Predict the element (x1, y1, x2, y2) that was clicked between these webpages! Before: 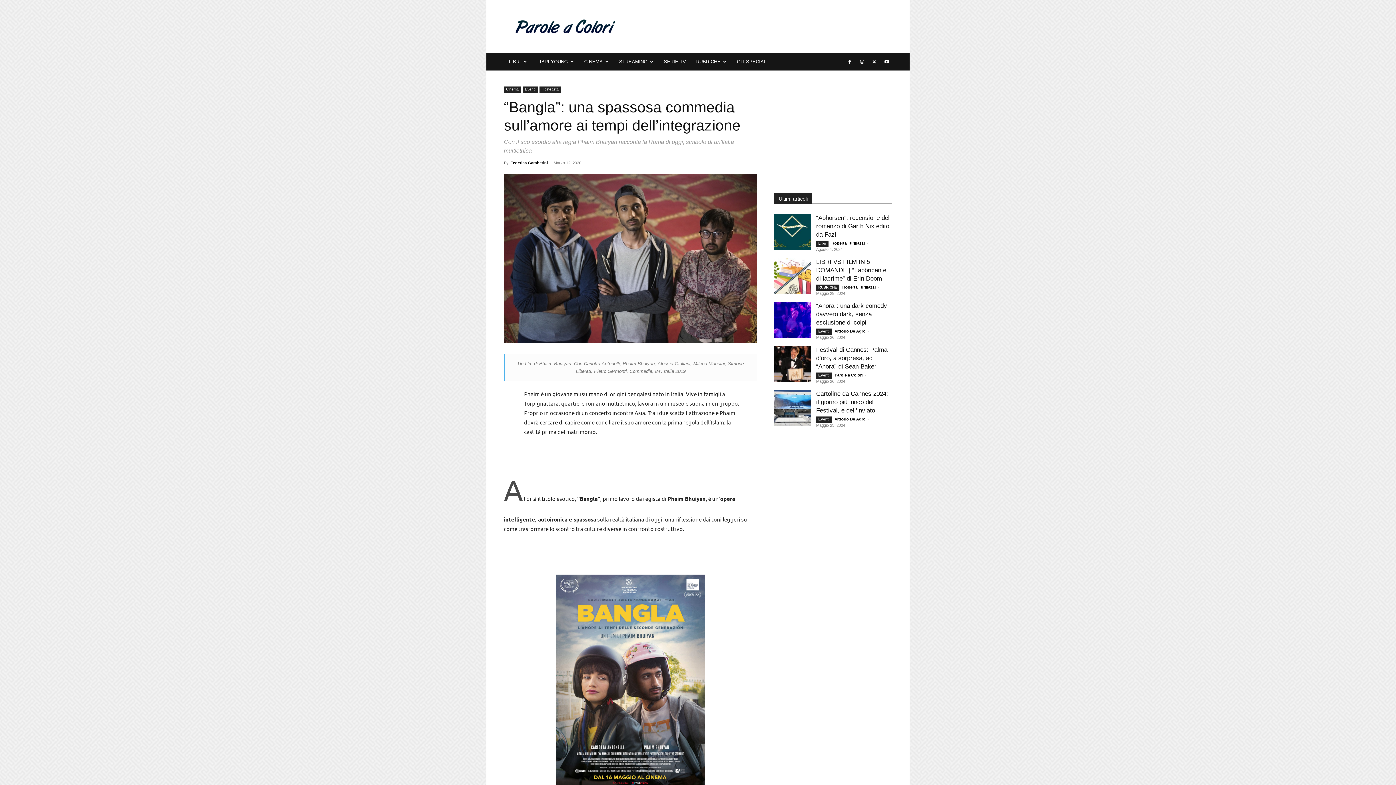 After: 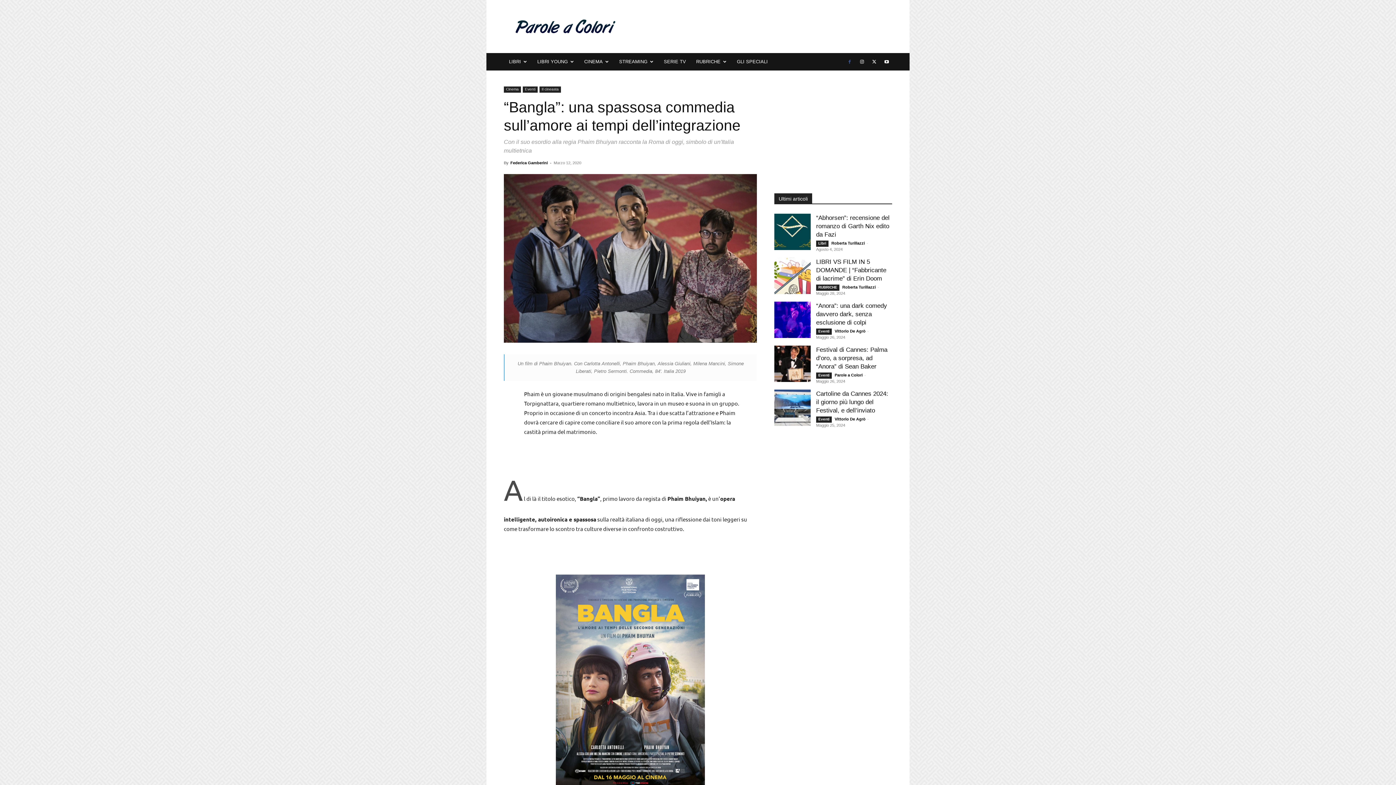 Action: bbox: (844, 53, 855, 70)